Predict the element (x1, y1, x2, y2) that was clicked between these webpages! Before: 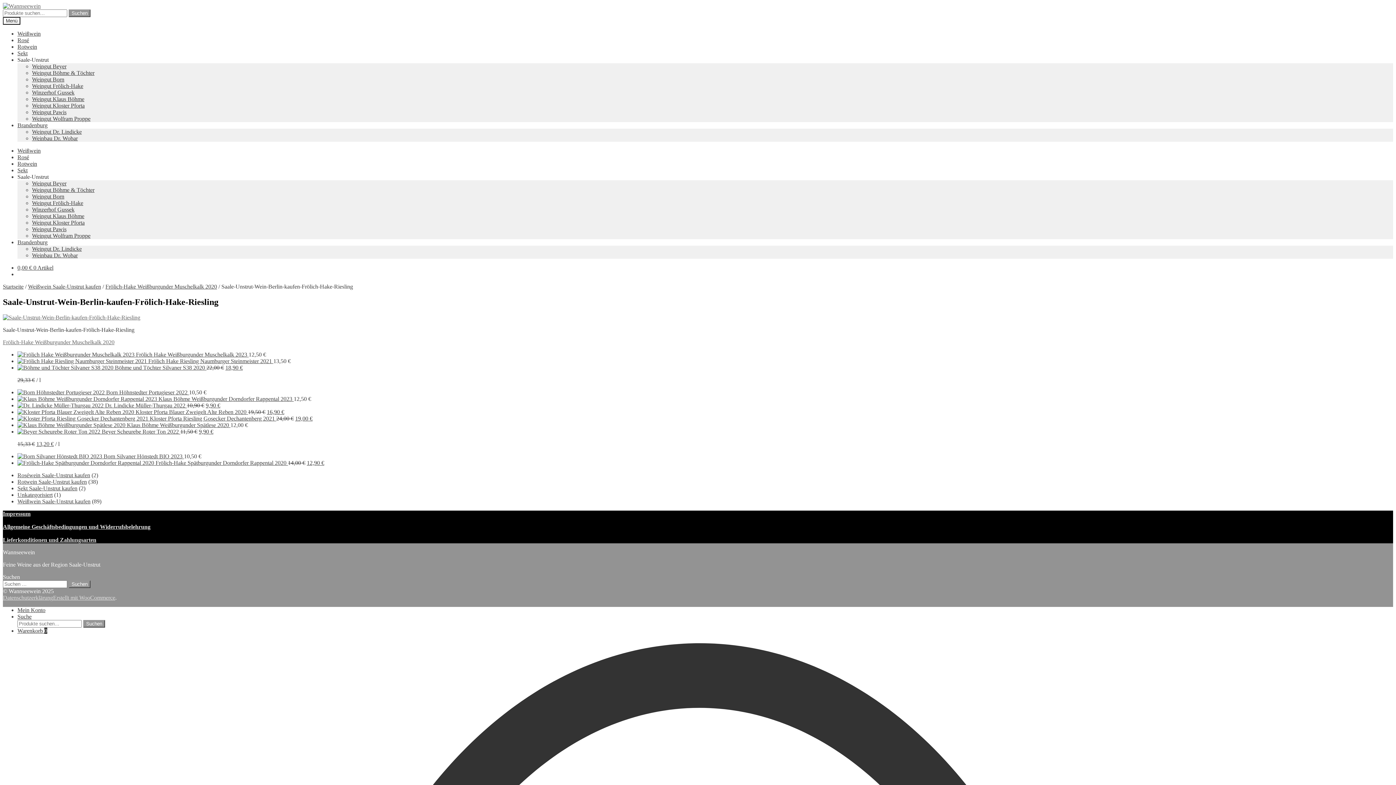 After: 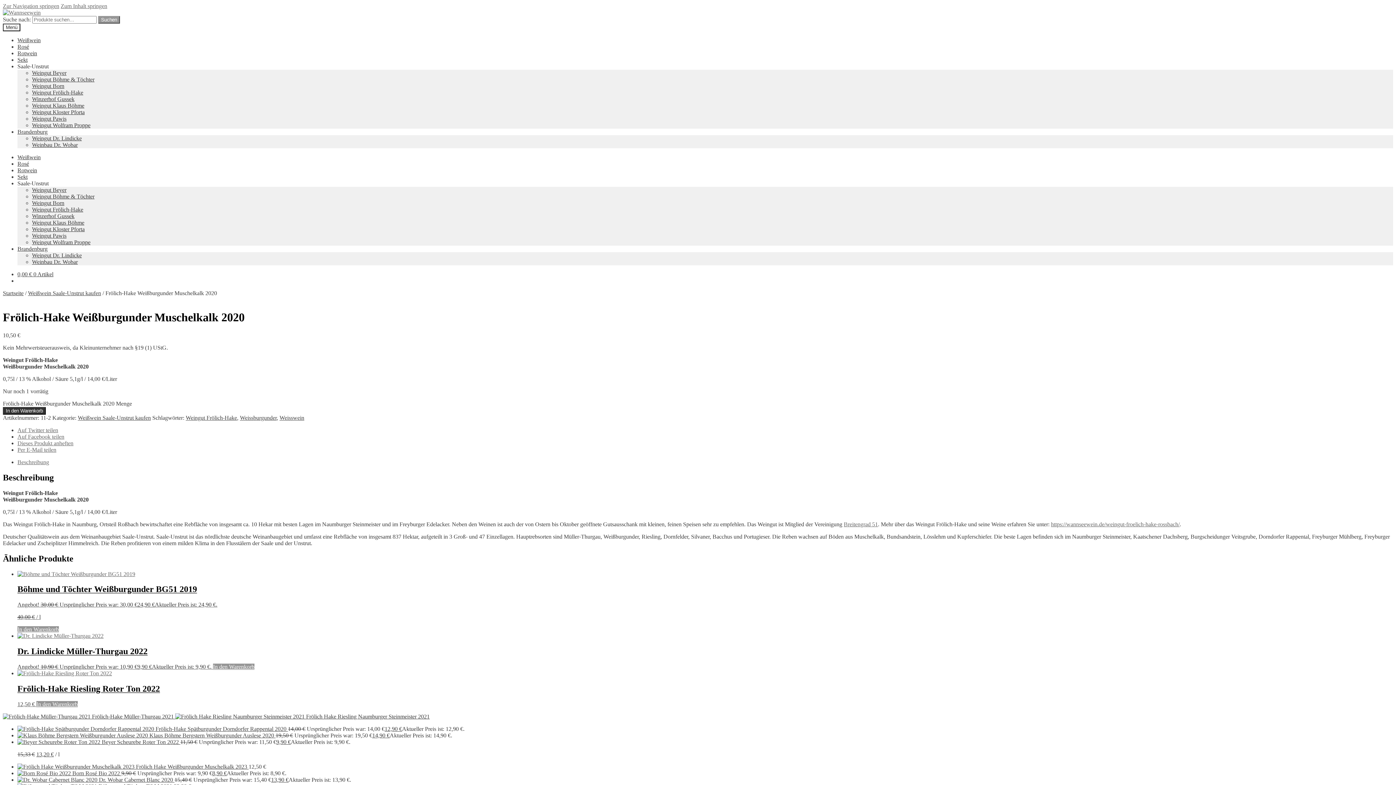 Action: label: Frölich-Hake Weißburgunder Muschelkalk 2020 bbox: (105, 283, 217, 289)